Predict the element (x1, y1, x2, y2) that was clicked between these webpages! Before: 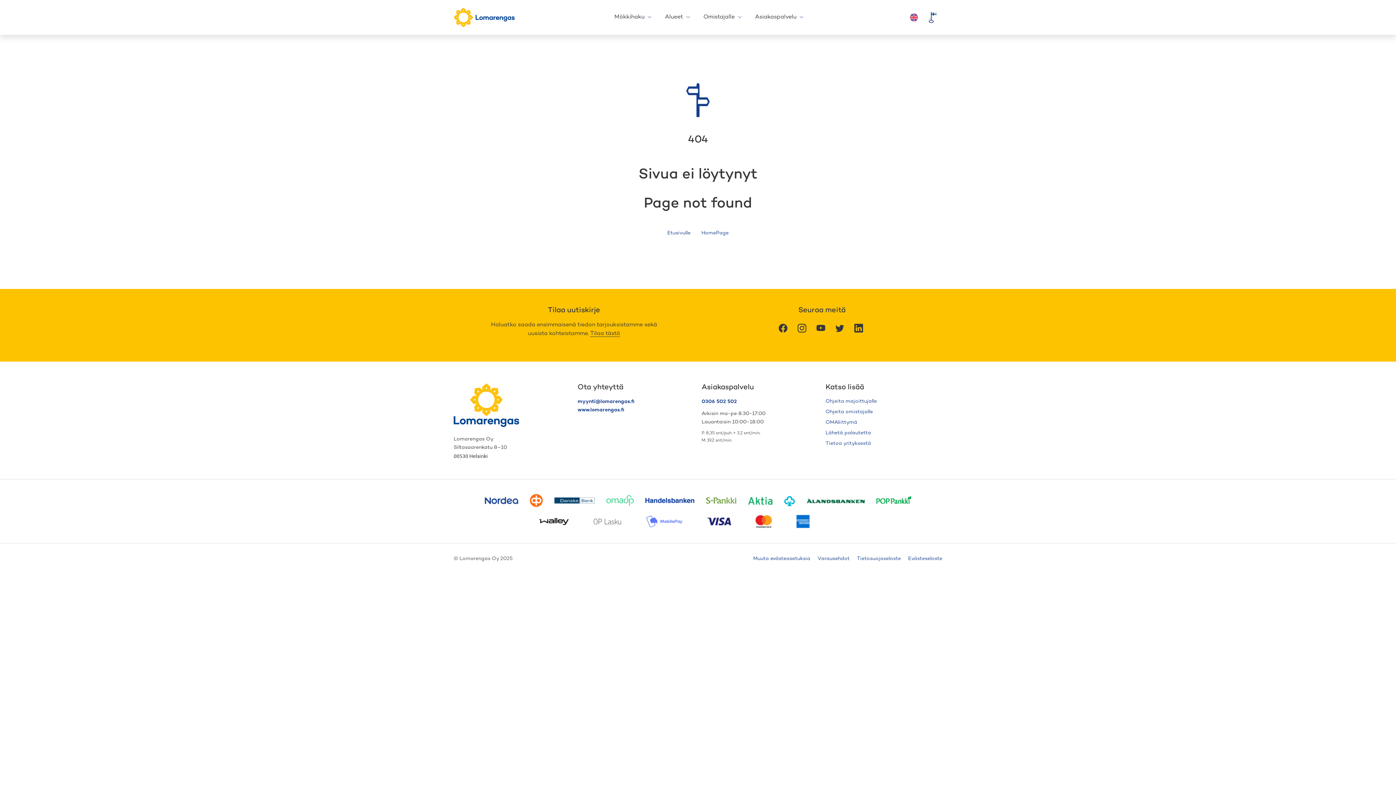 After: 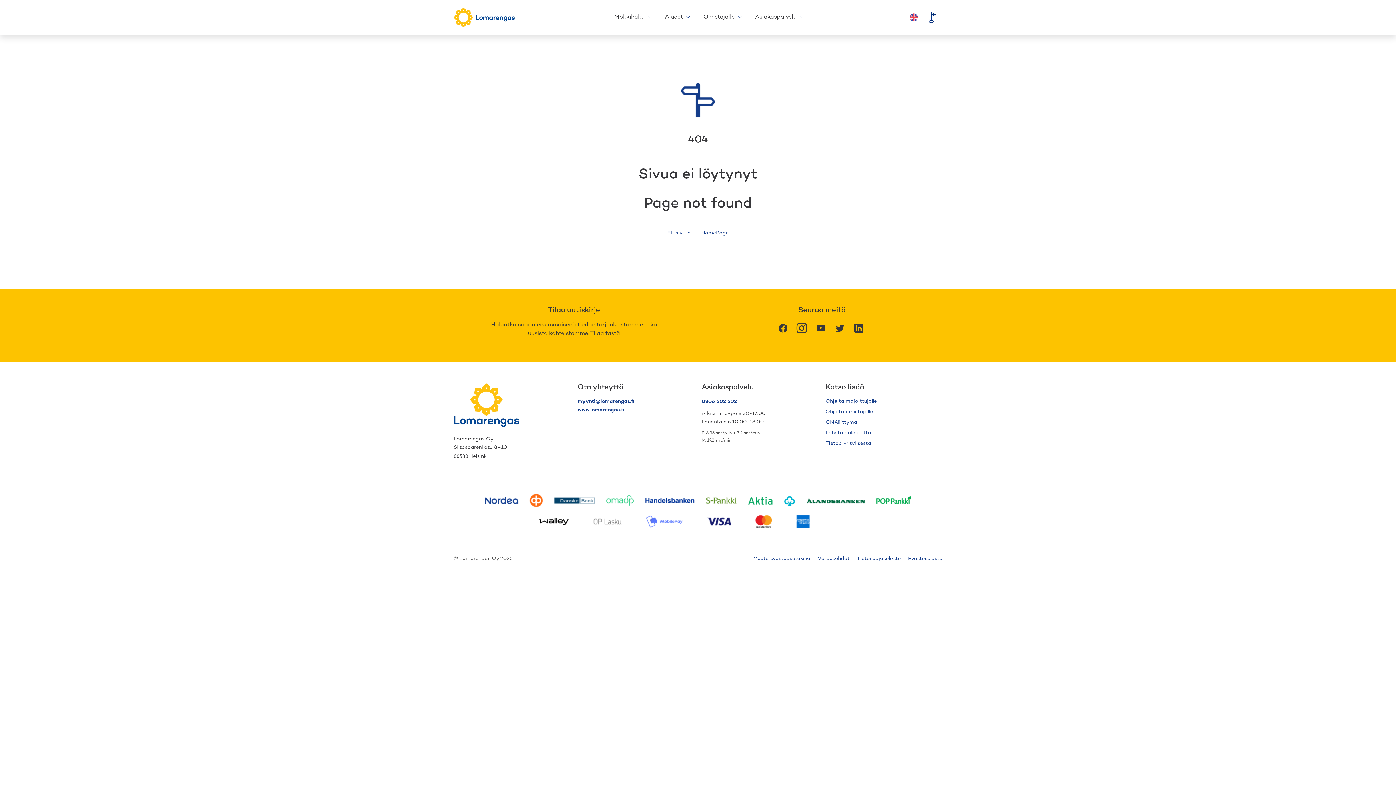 Action: bbox: (797, 324, 808, 334) label:  
Instagram